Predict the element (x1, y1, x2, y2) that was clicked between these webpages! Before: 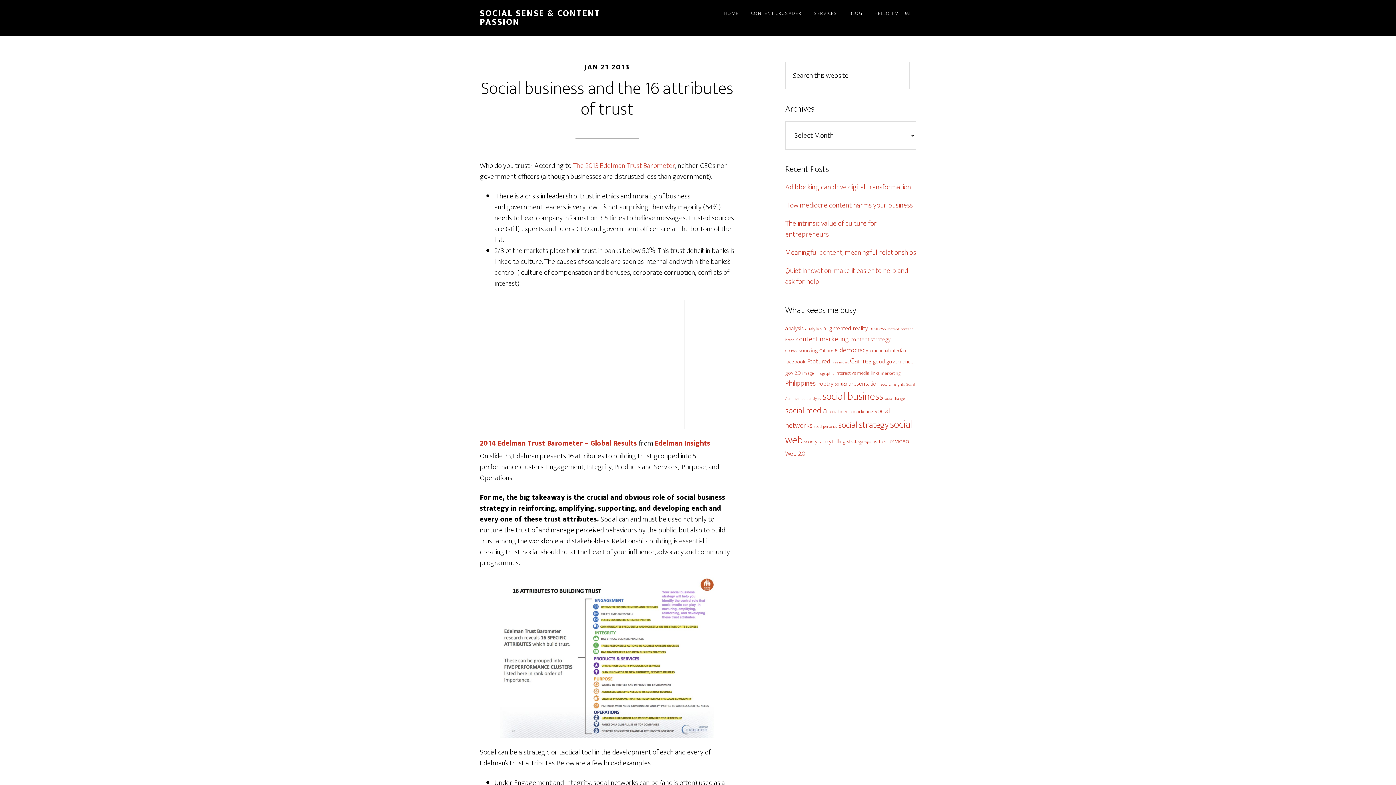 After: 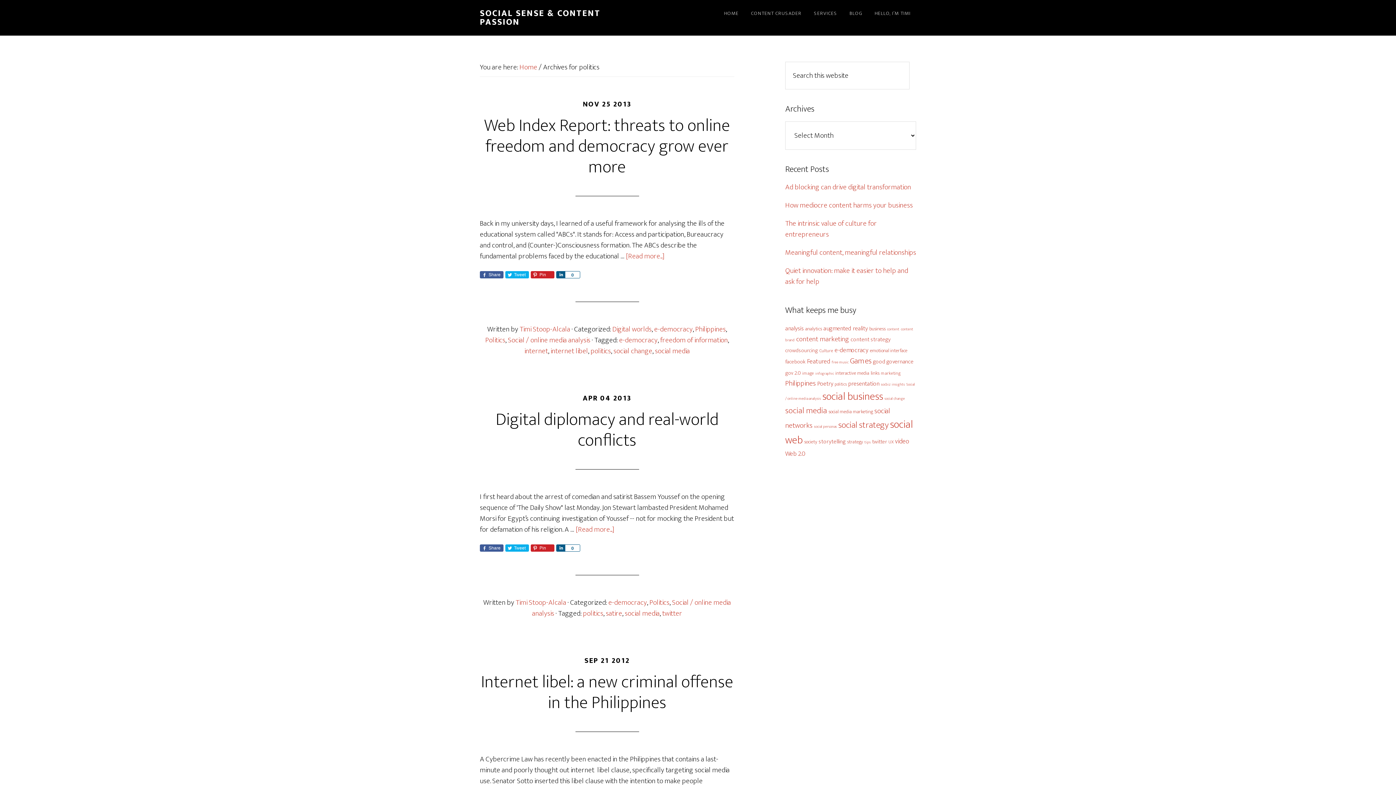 Action: label: politics (5 items) bbox: (834, 380, 846, 388)